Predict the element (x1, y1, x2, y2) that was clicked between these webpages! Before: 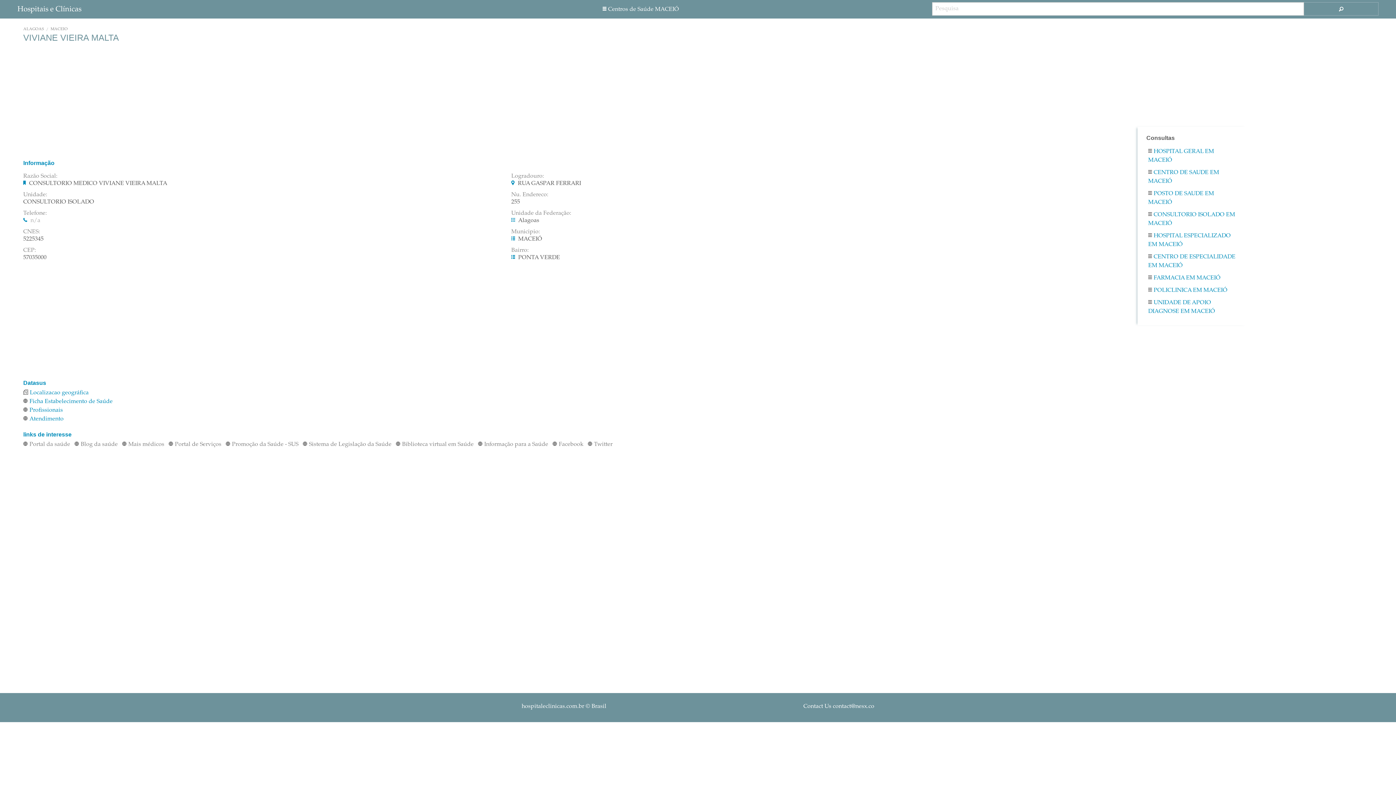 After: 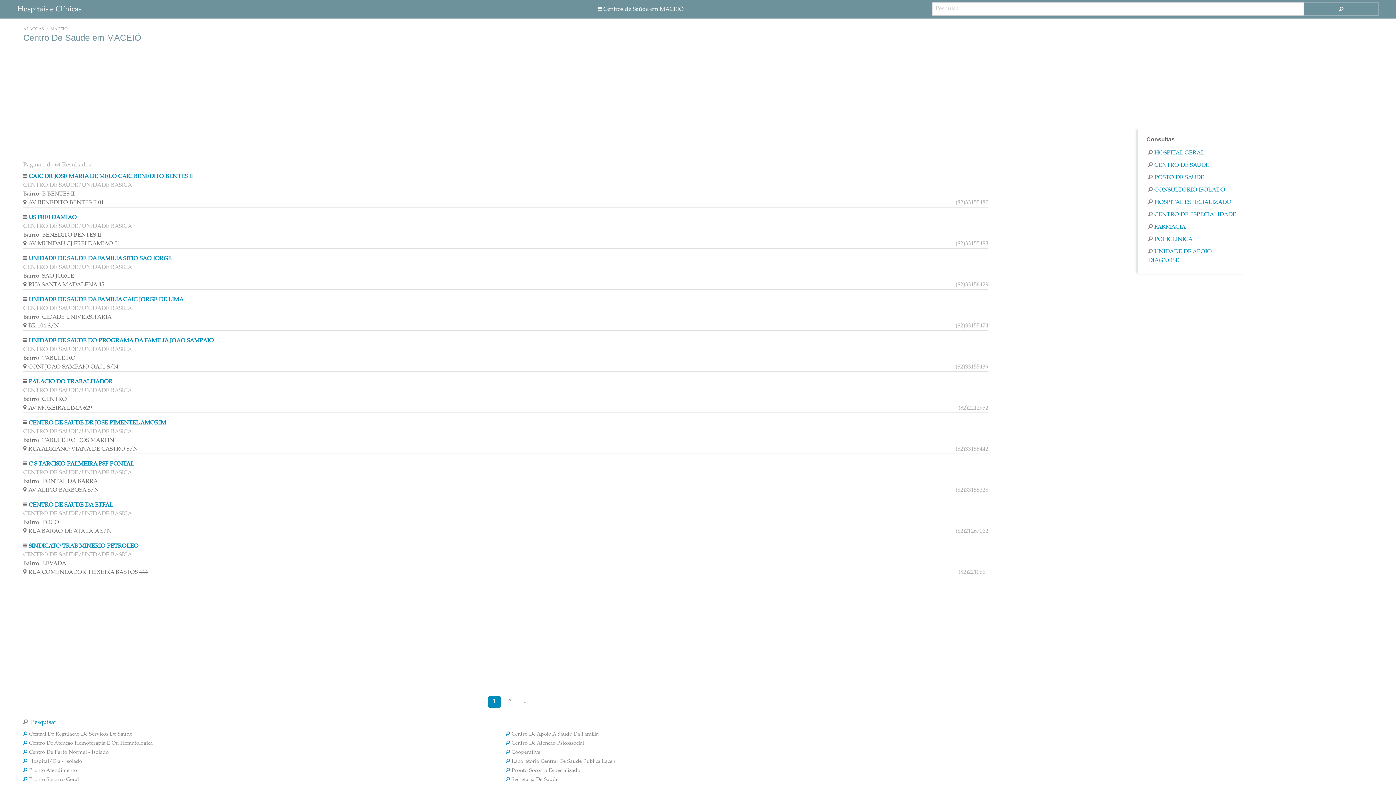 Action: bbox: (1148, 168, 1239, 185) label: CENTRO DE SAUDE EM MACEIÓ